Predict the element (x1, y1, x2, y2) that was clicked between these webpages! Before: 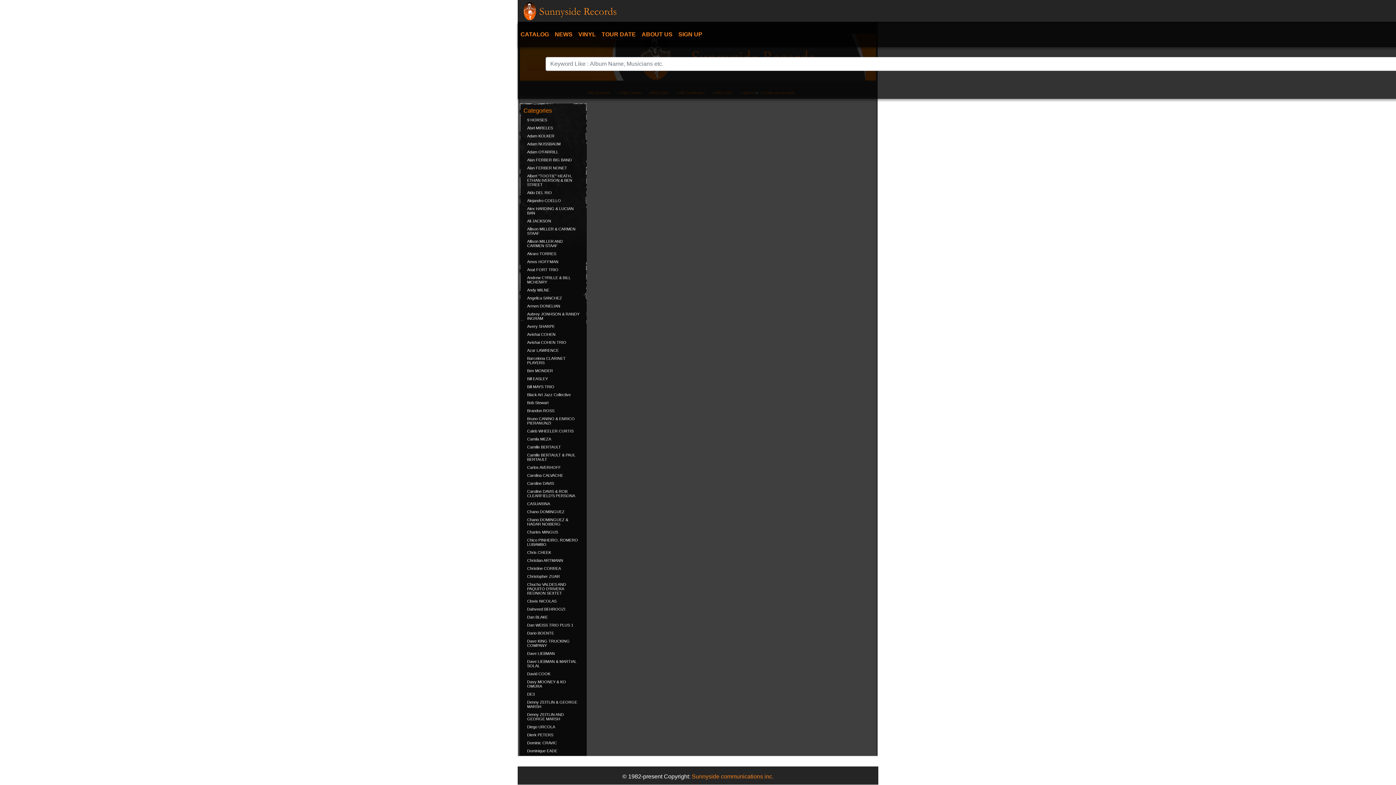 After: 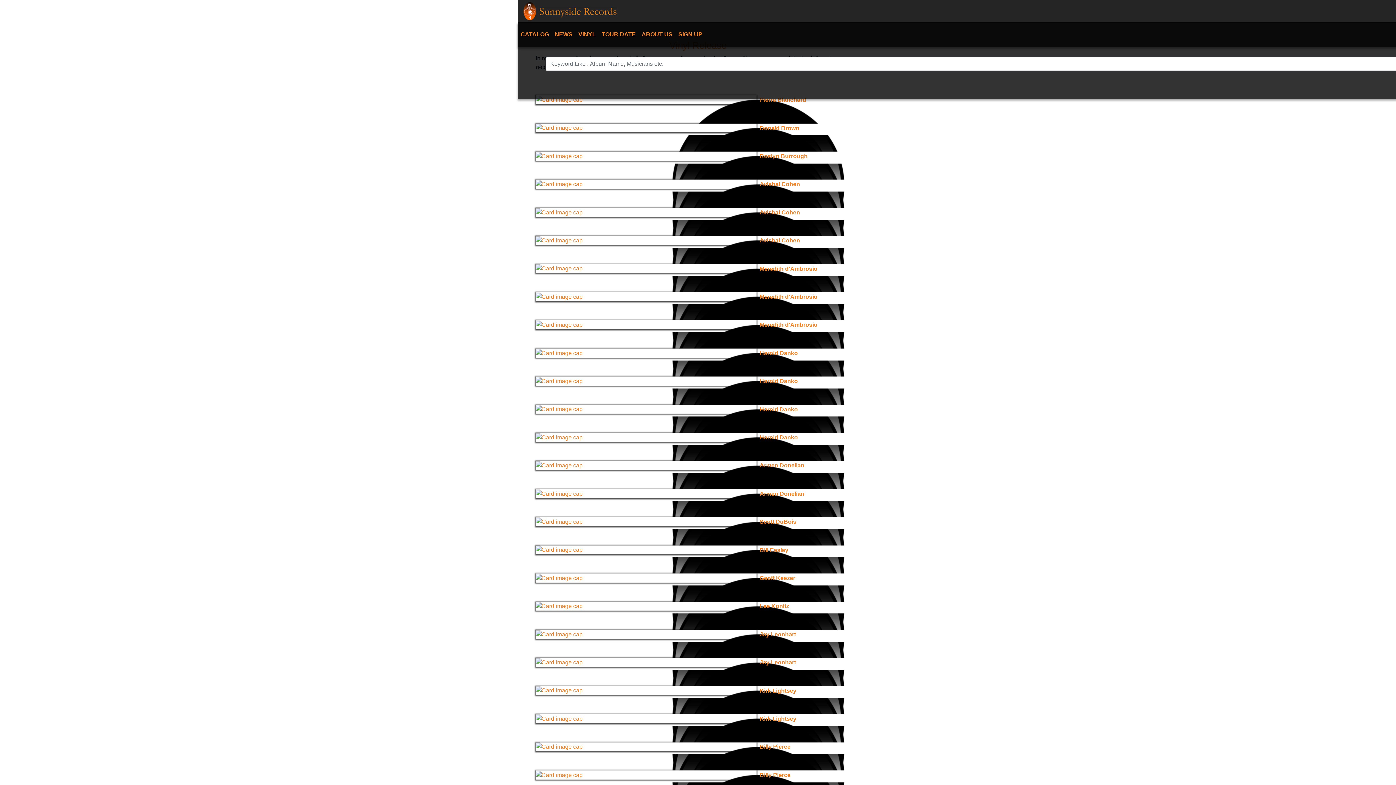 Action: label: VINYL bbox: (575, 27, 598, 41)